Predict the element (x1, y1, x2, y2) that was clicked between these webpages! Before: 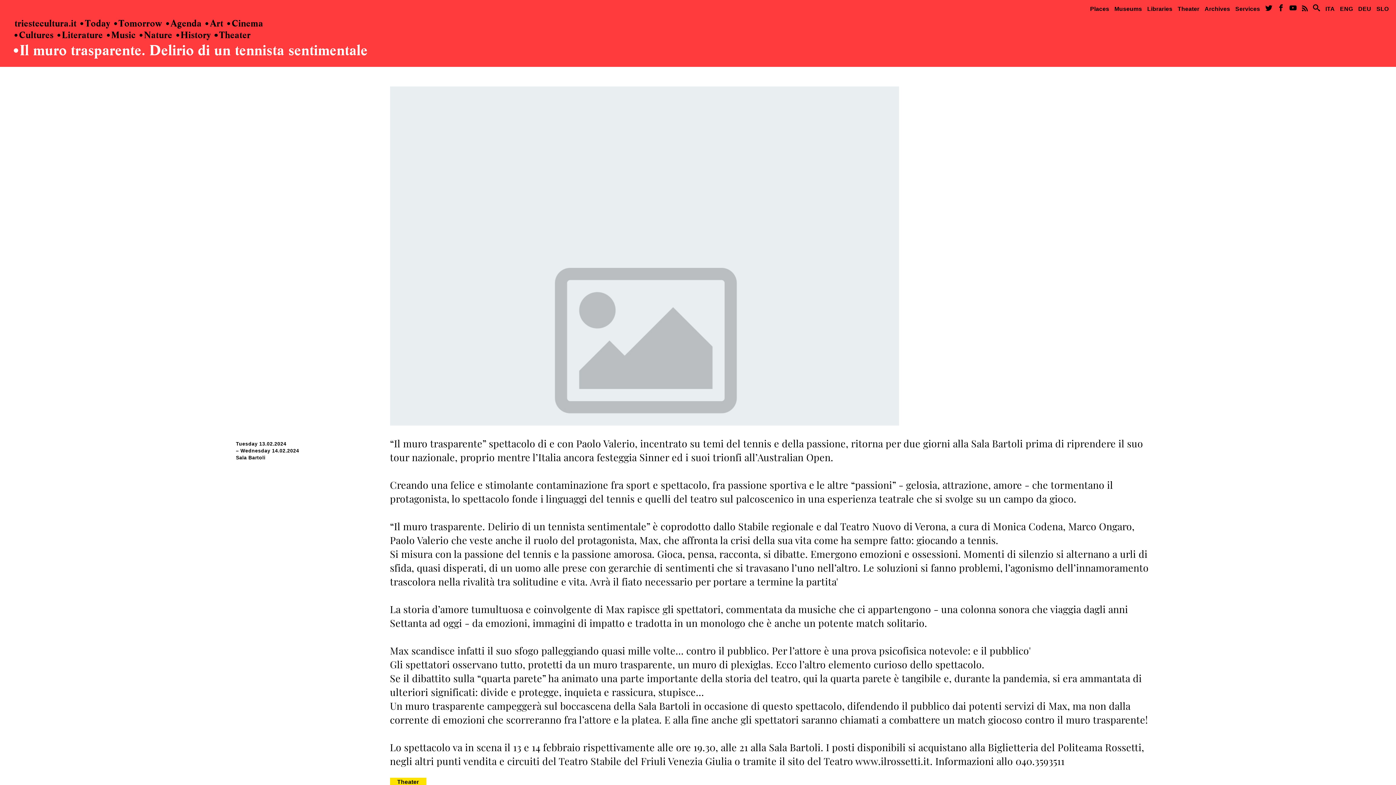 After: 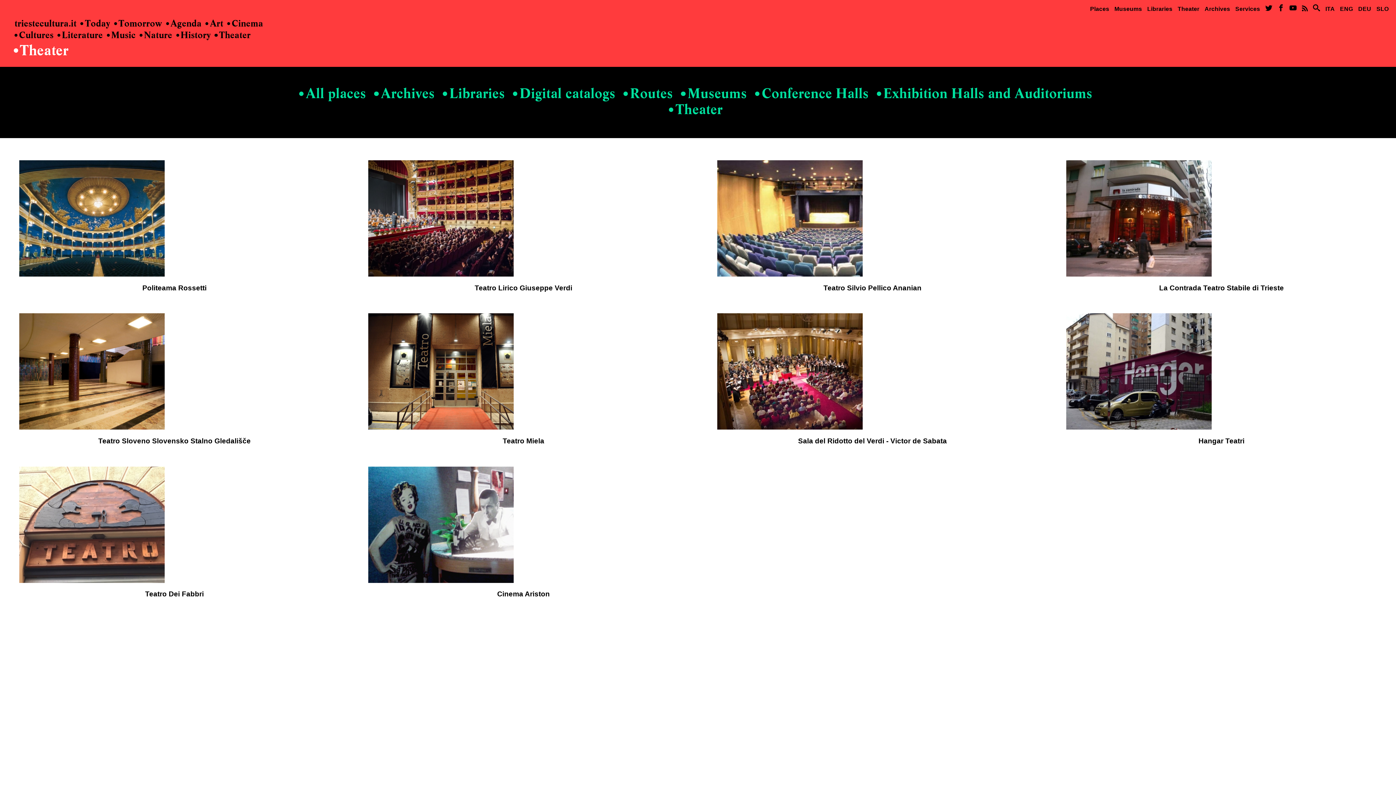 Action: label: Theater bbox: (1177, 4, 1199, 12)